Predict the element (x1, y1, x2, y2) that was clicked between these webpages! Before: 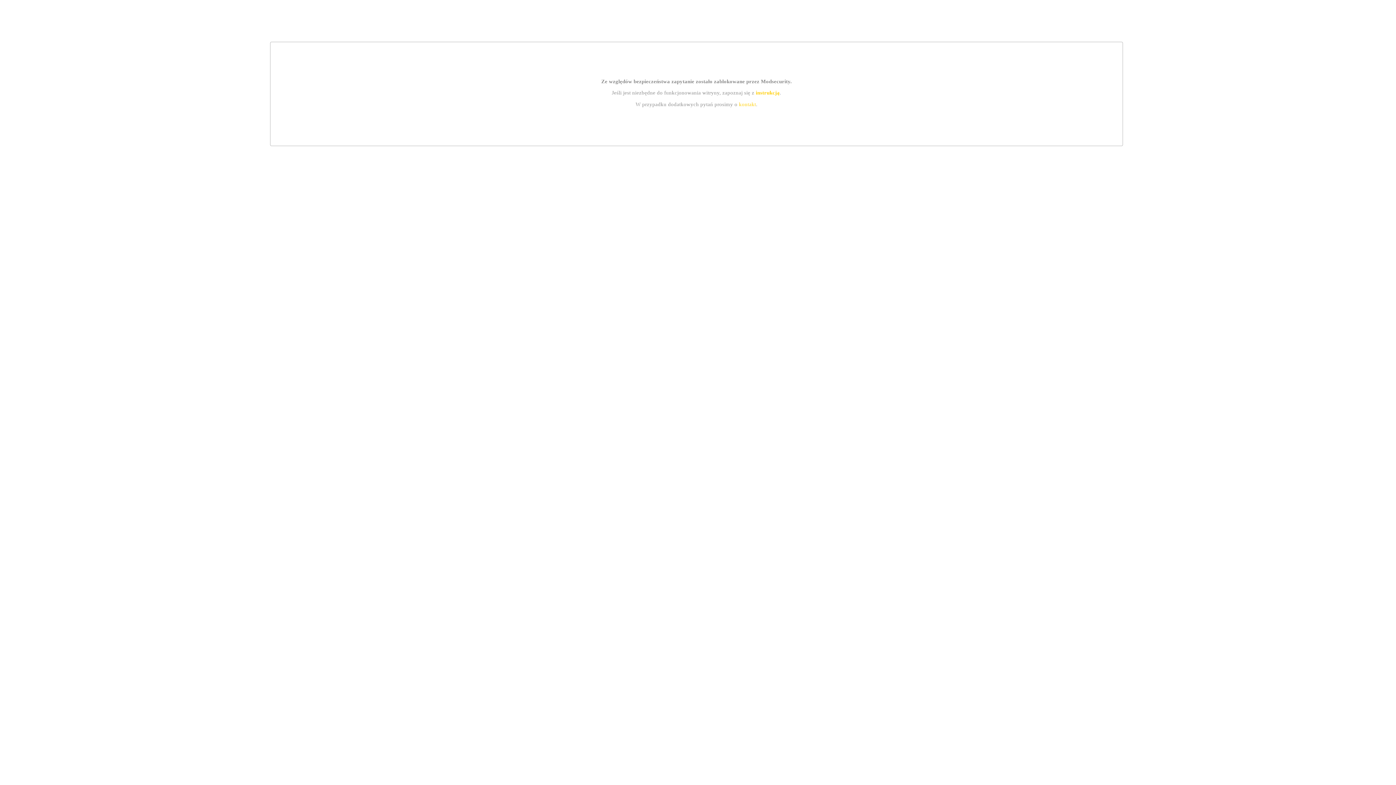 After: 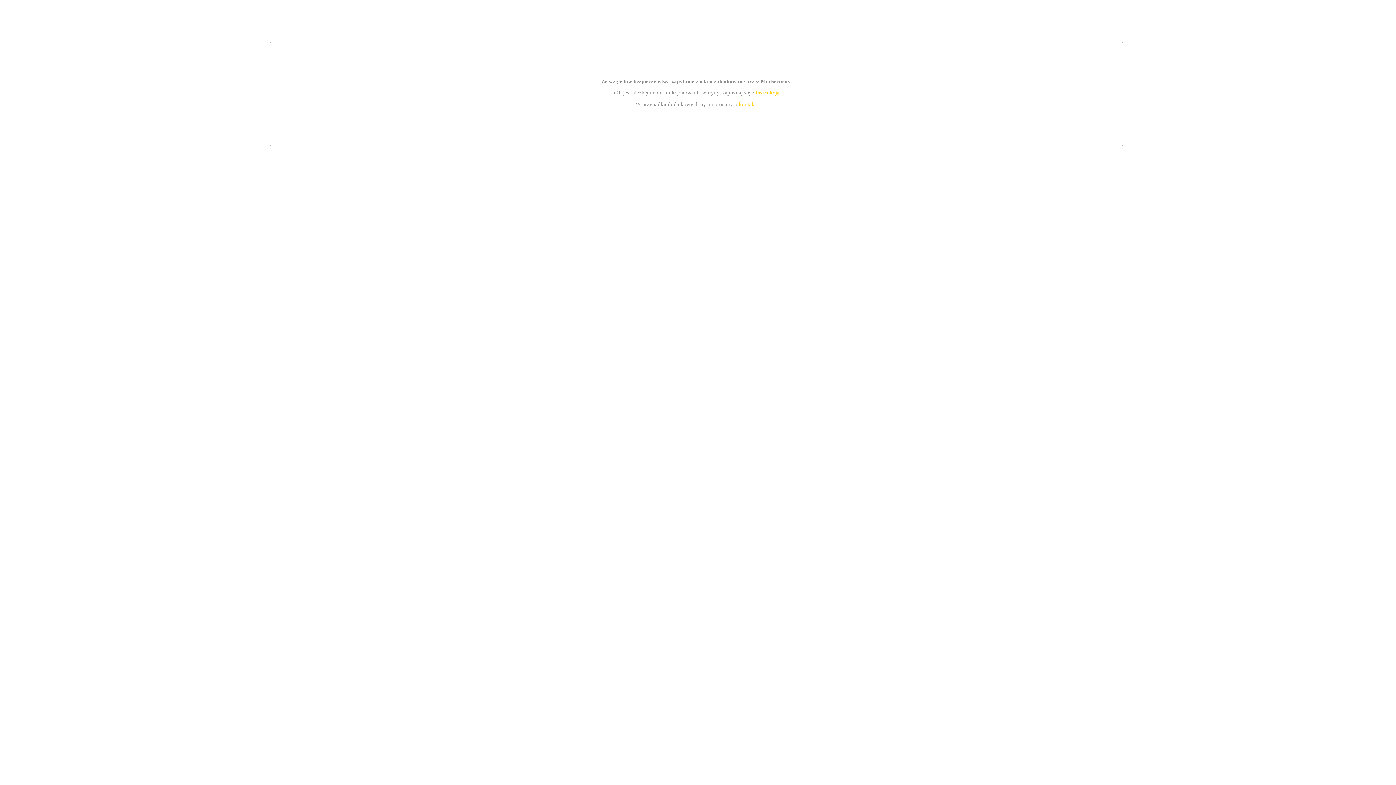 Action: label: kontakt bbox: (739, 101, 756, 107)